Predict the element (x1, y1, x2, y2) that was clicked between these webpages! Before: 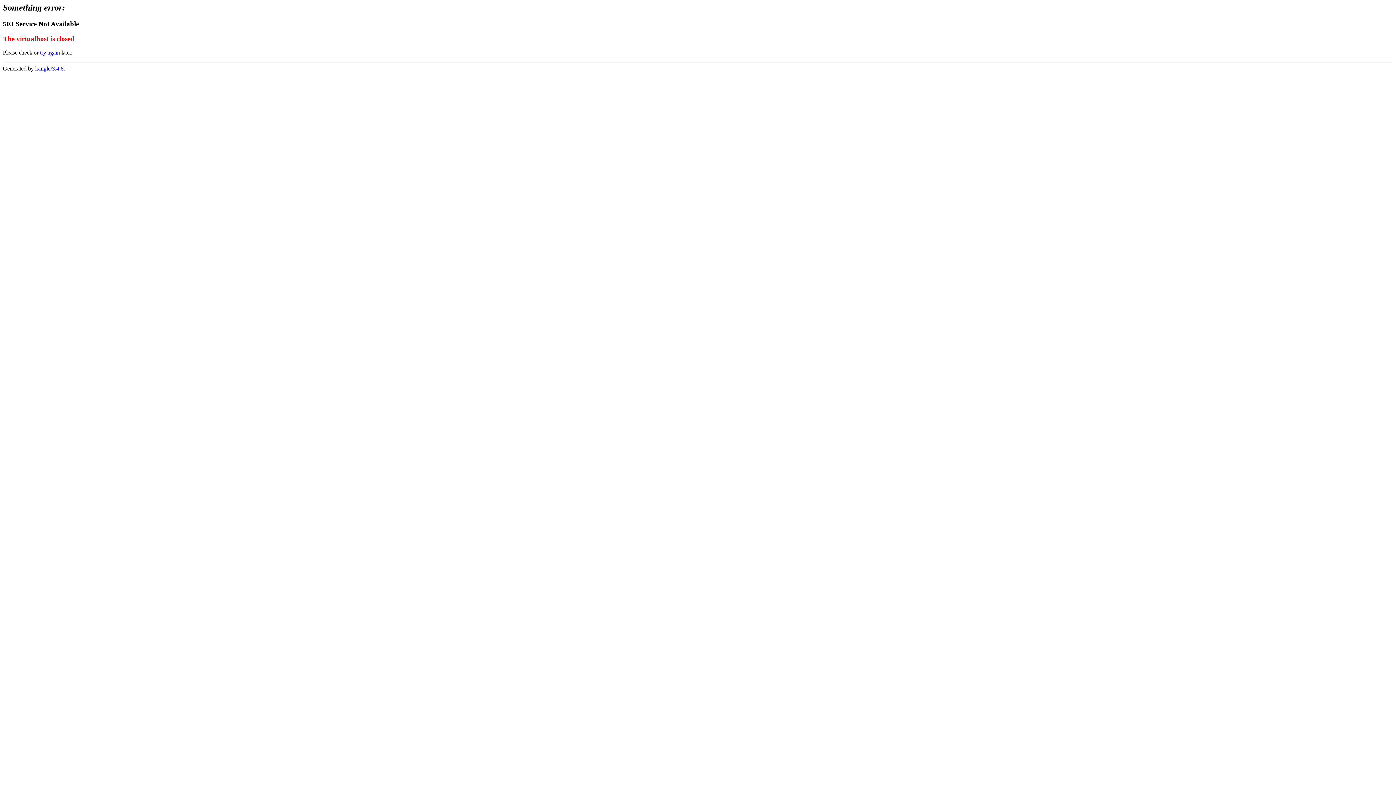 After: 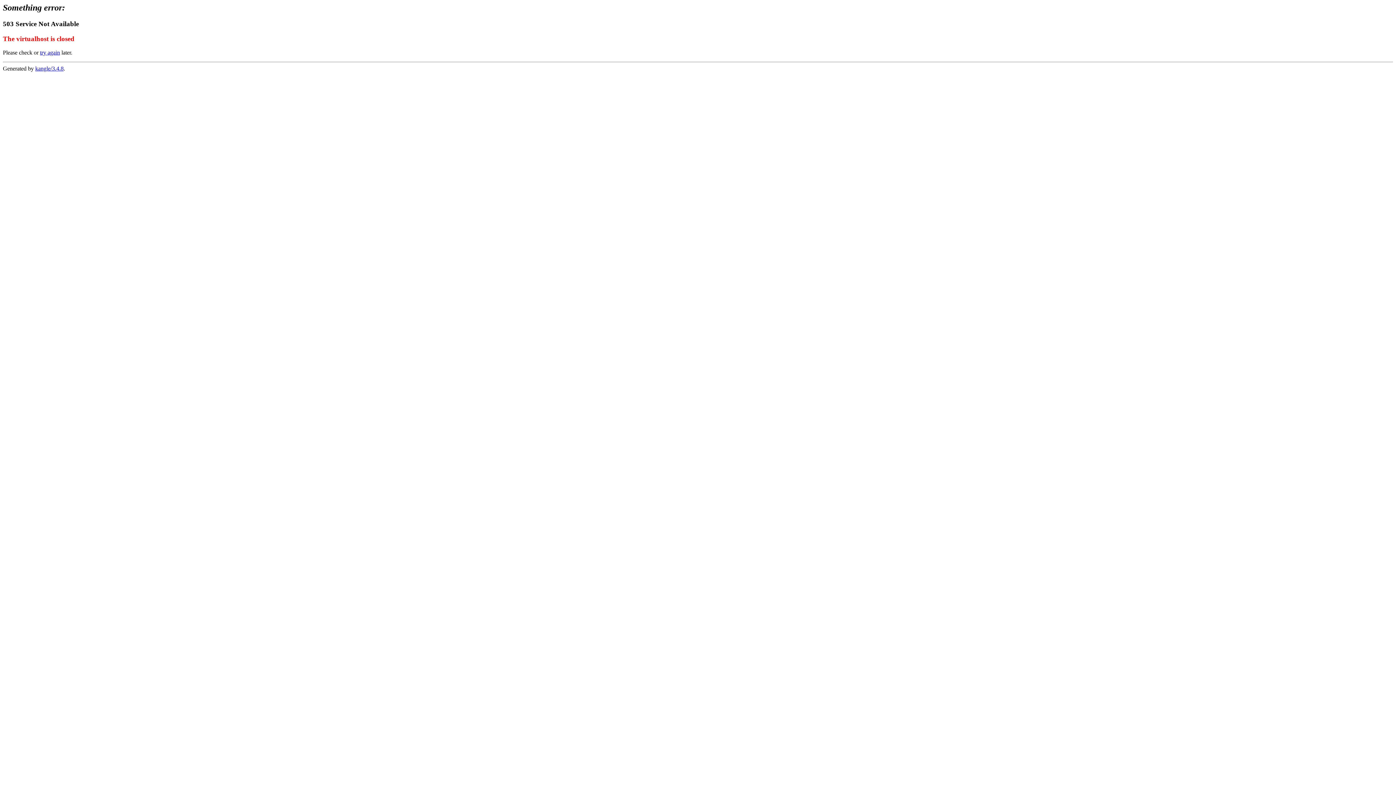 Action: bbox: (40, 49, 60, 55) label: try again